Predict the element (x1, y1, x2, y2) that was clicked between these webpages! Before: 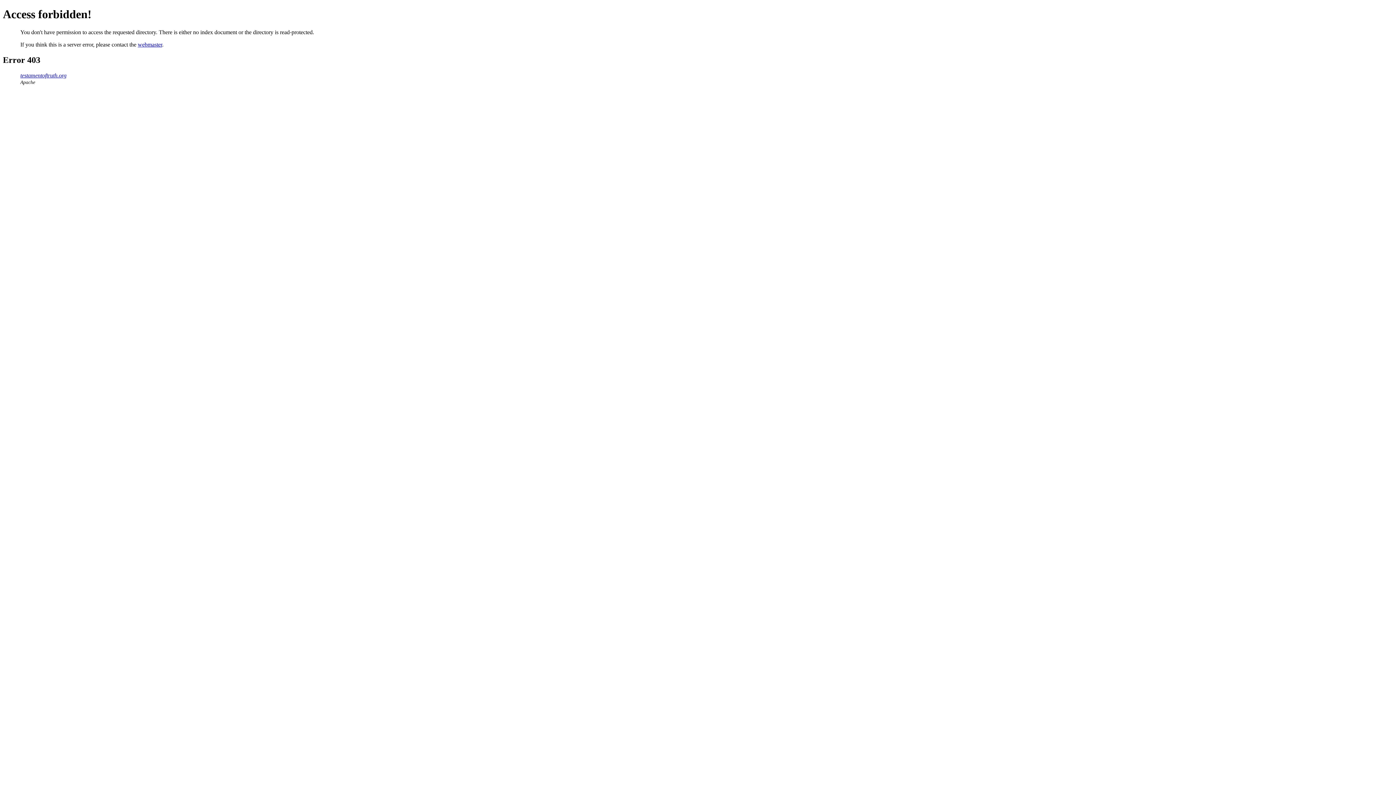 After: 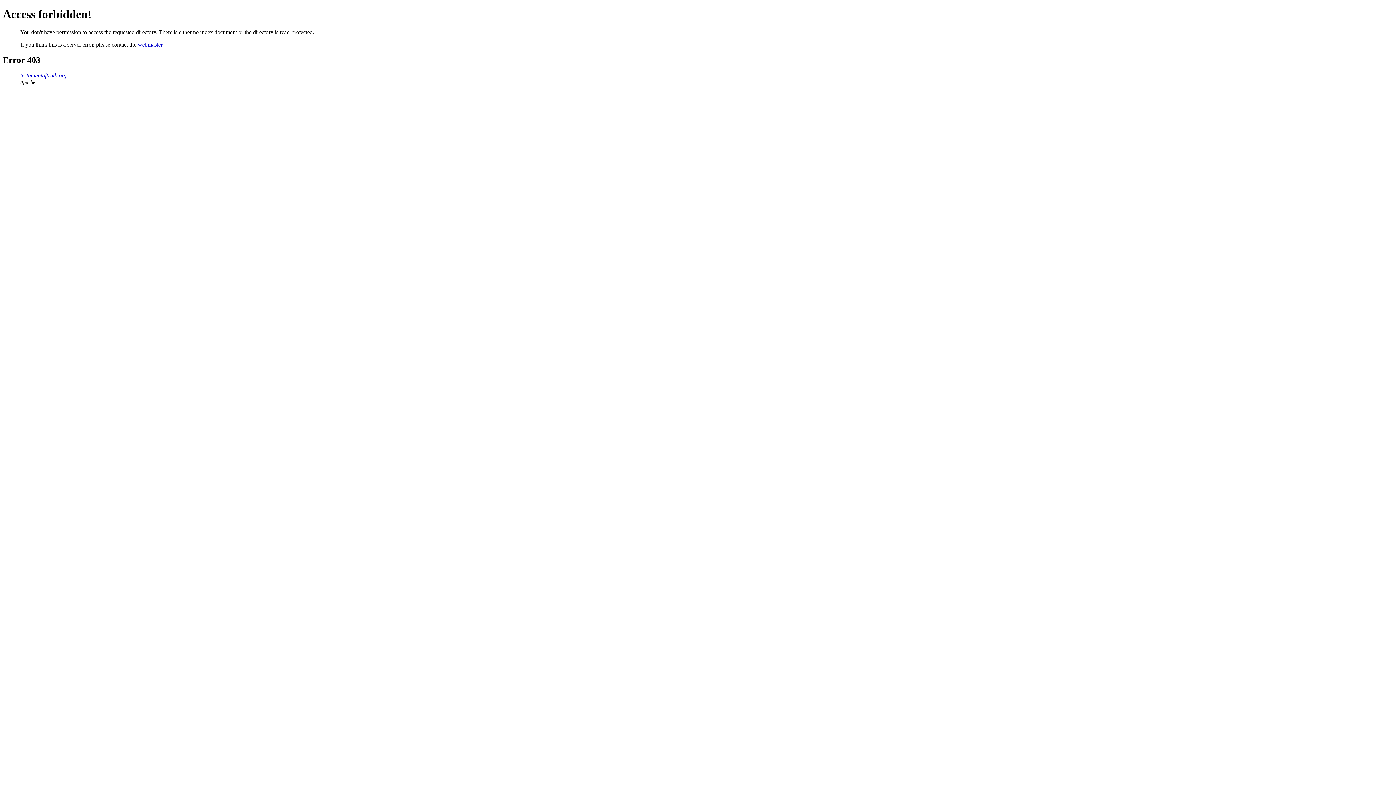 Action: label: testamentoftruth.org bbox: (20, 72, 66, 78)